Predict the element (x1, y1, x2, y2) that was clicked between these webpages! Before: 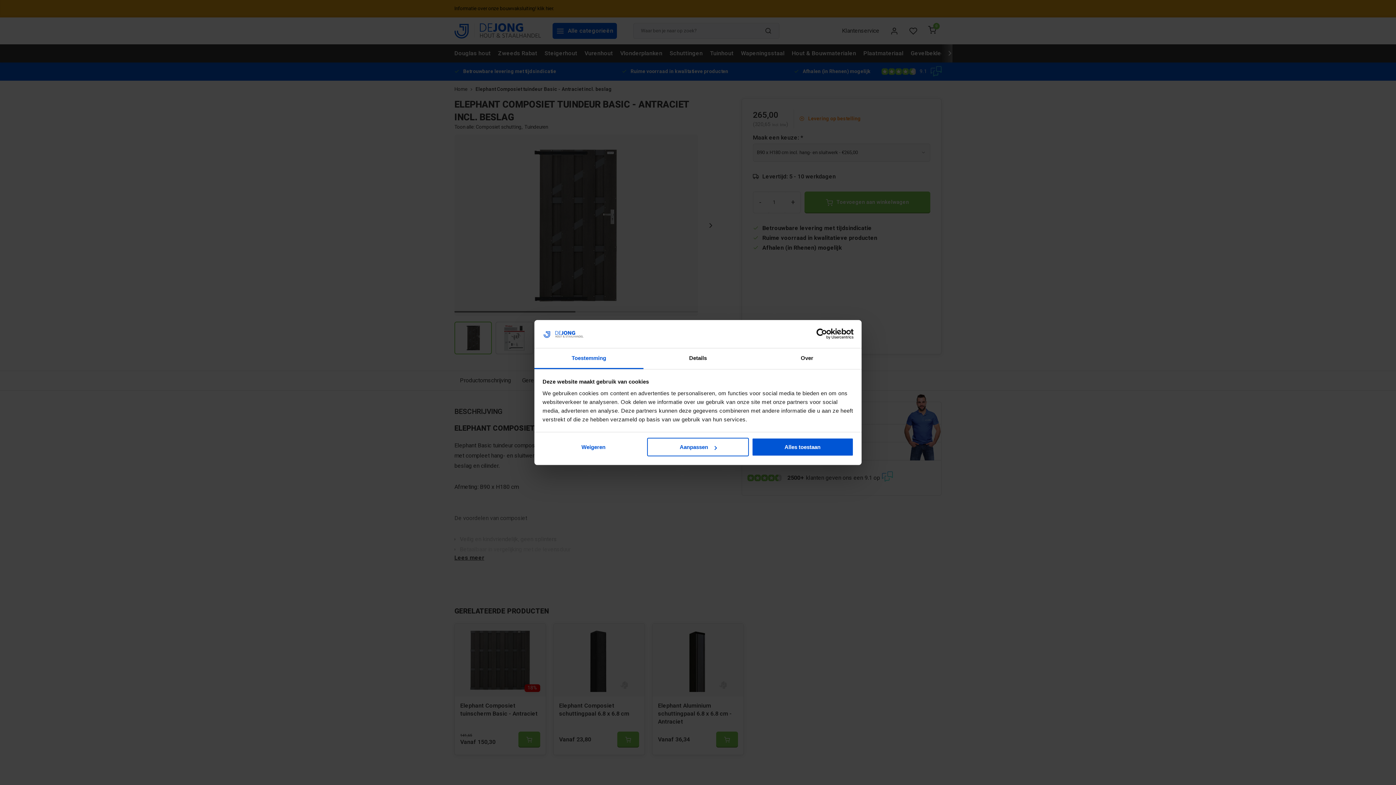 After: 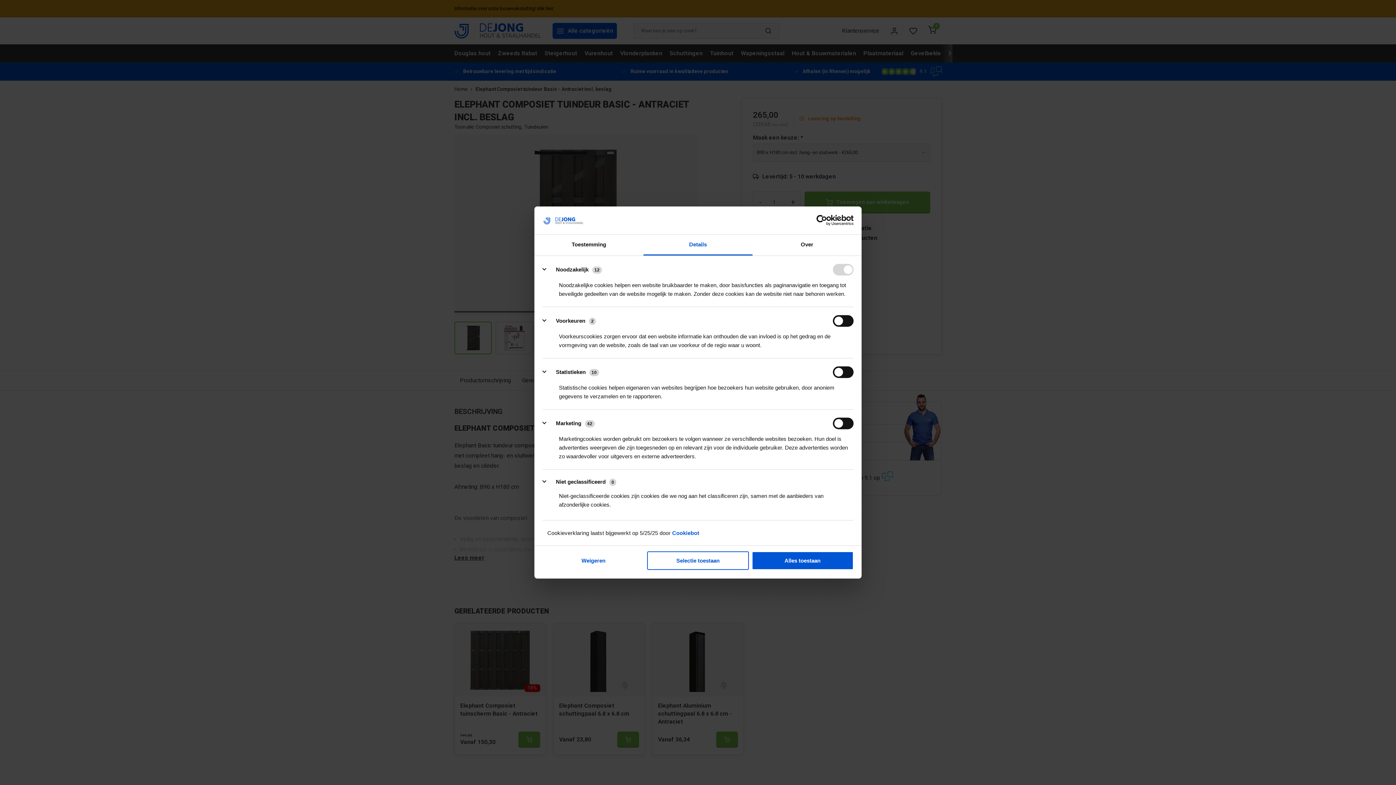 Action: bbox: (647, 438, 749, 456) label: Aanpassen